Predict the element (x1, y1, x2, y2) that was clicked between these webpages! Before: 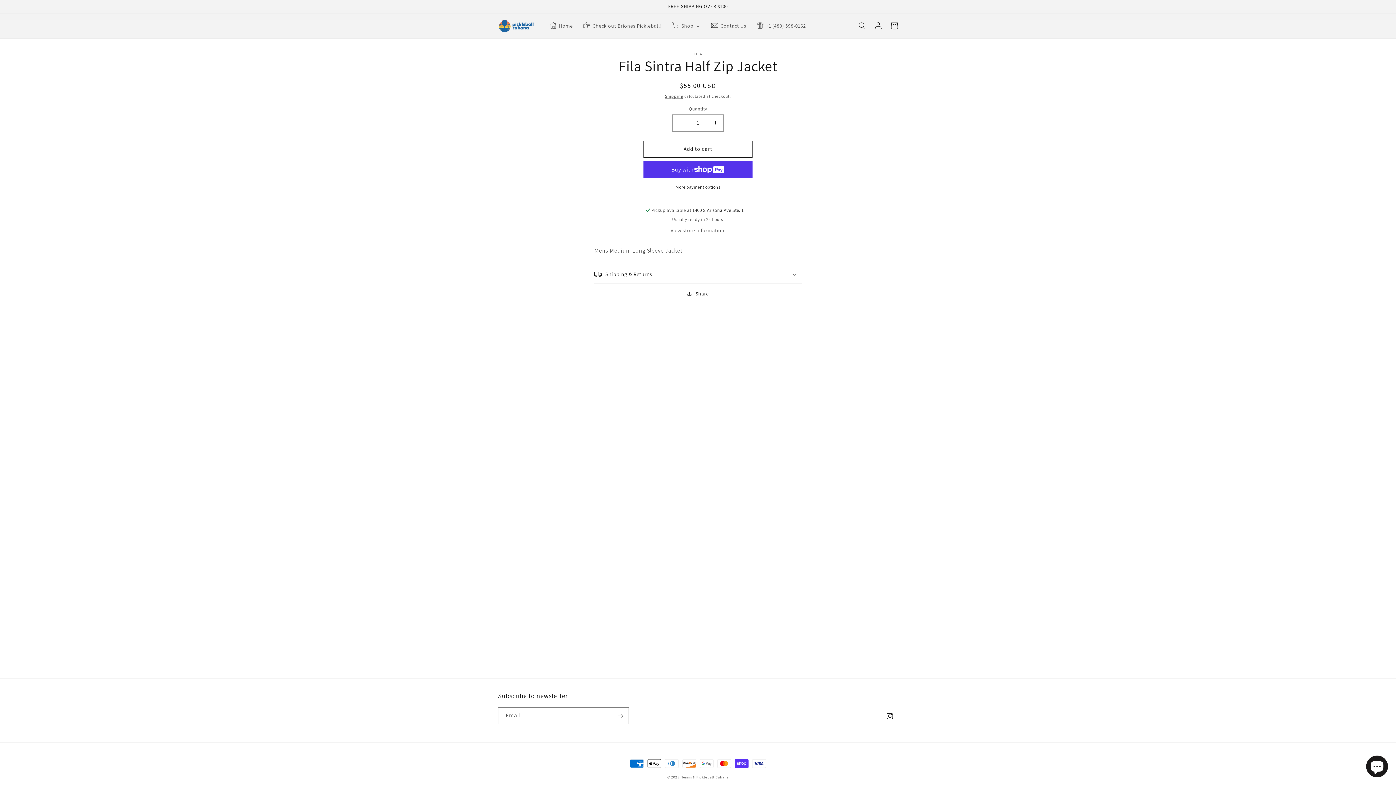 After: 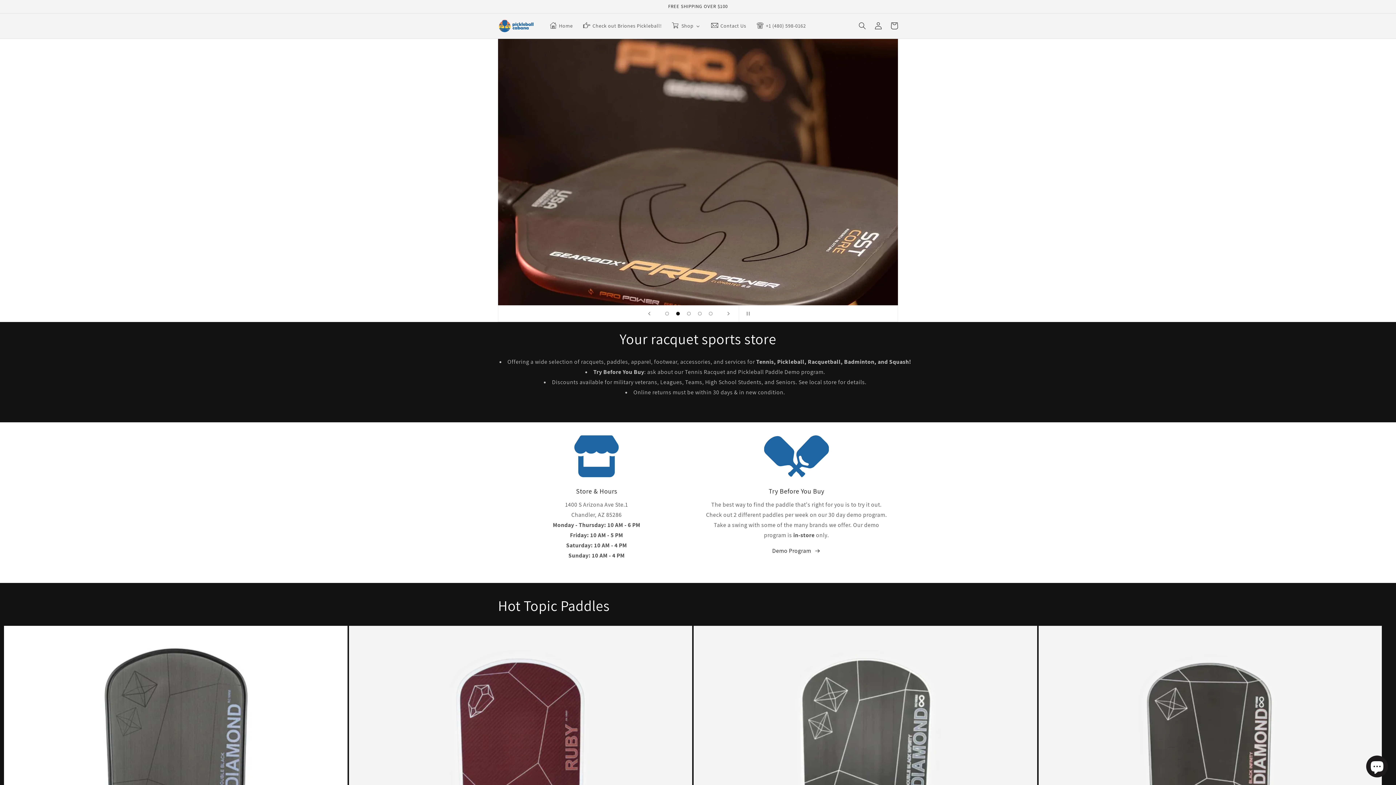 Action: label: Tennis & Pickleball Cabana bbox: (681, 775, 728, 780)